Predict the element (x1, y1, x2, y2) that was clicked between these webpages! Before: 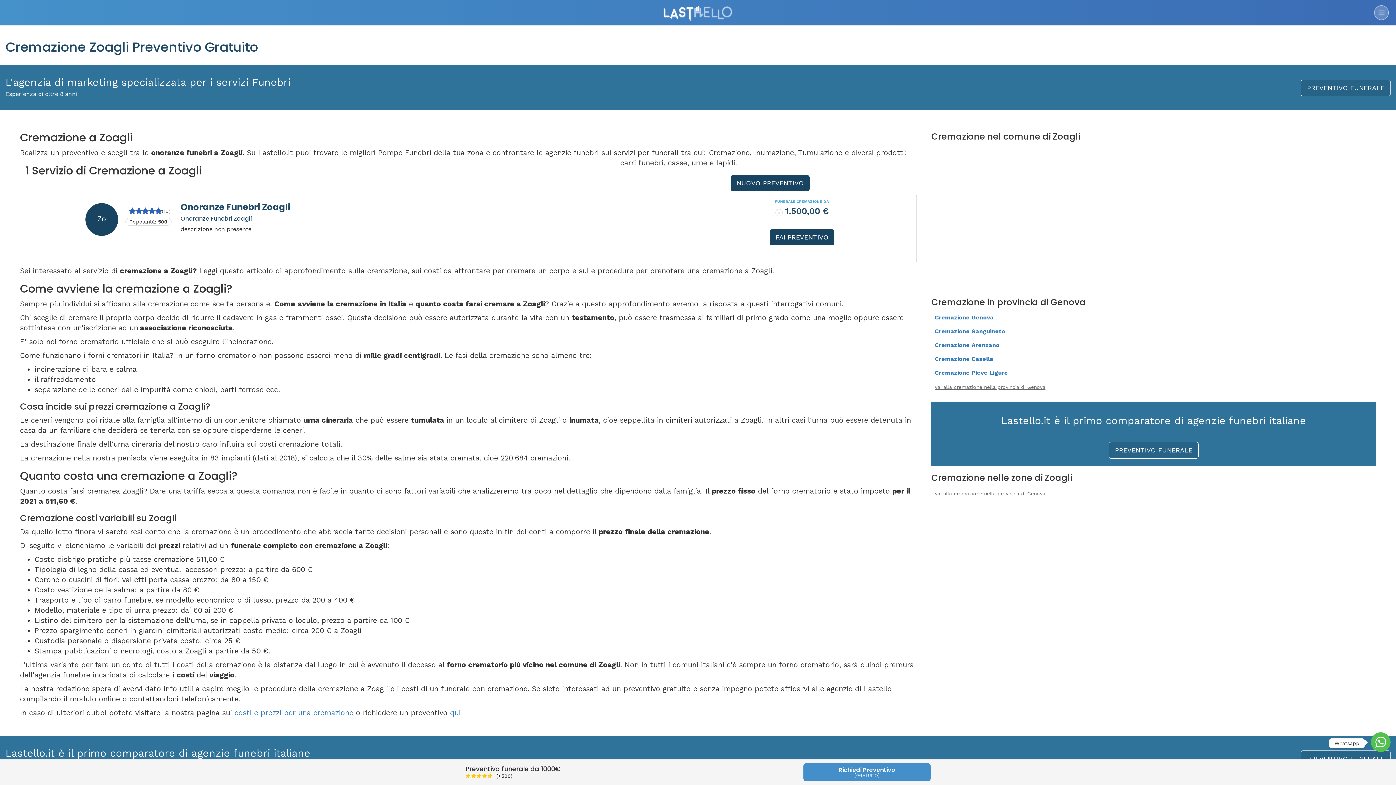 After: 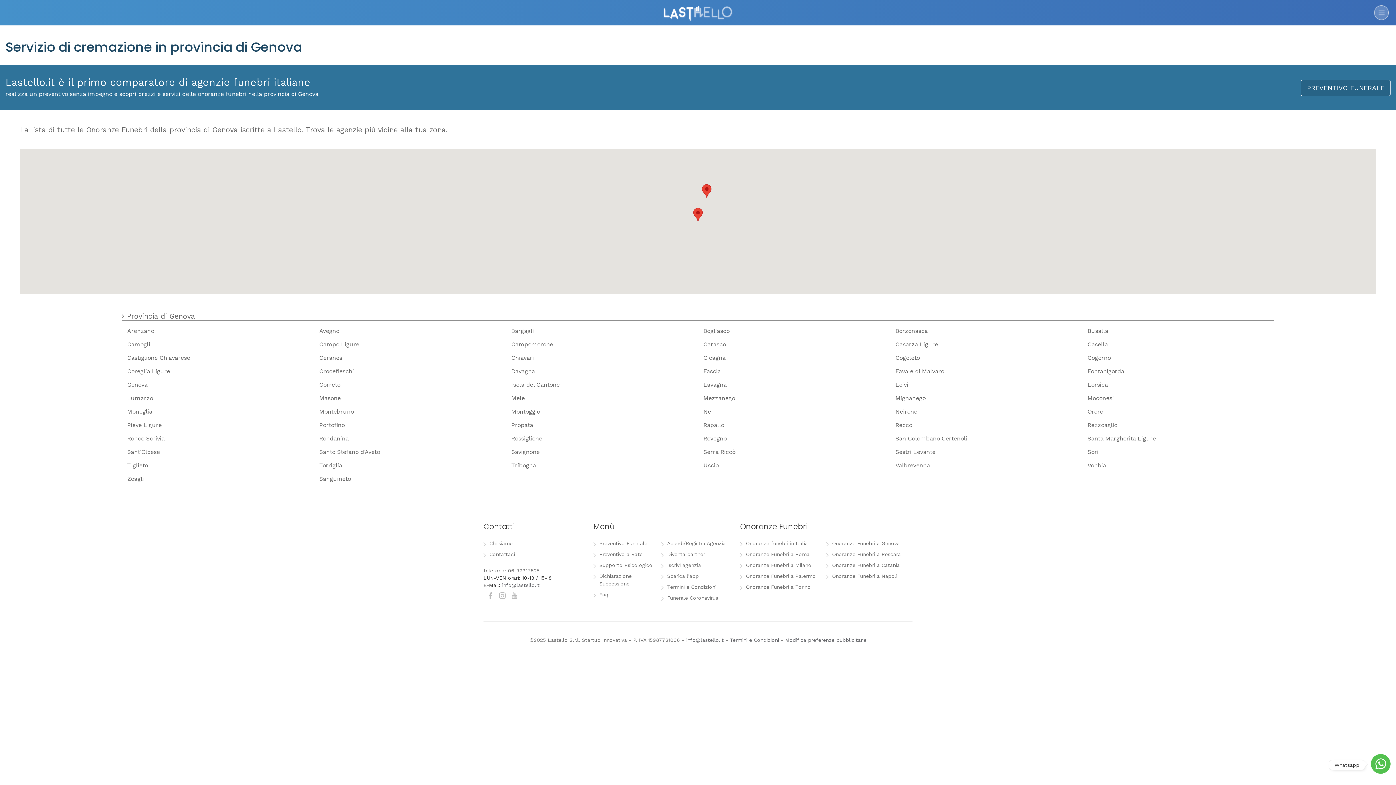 Action: bbox: (935, 384, 1045, 390) label: vai alla cremazione nella provincia di Genova